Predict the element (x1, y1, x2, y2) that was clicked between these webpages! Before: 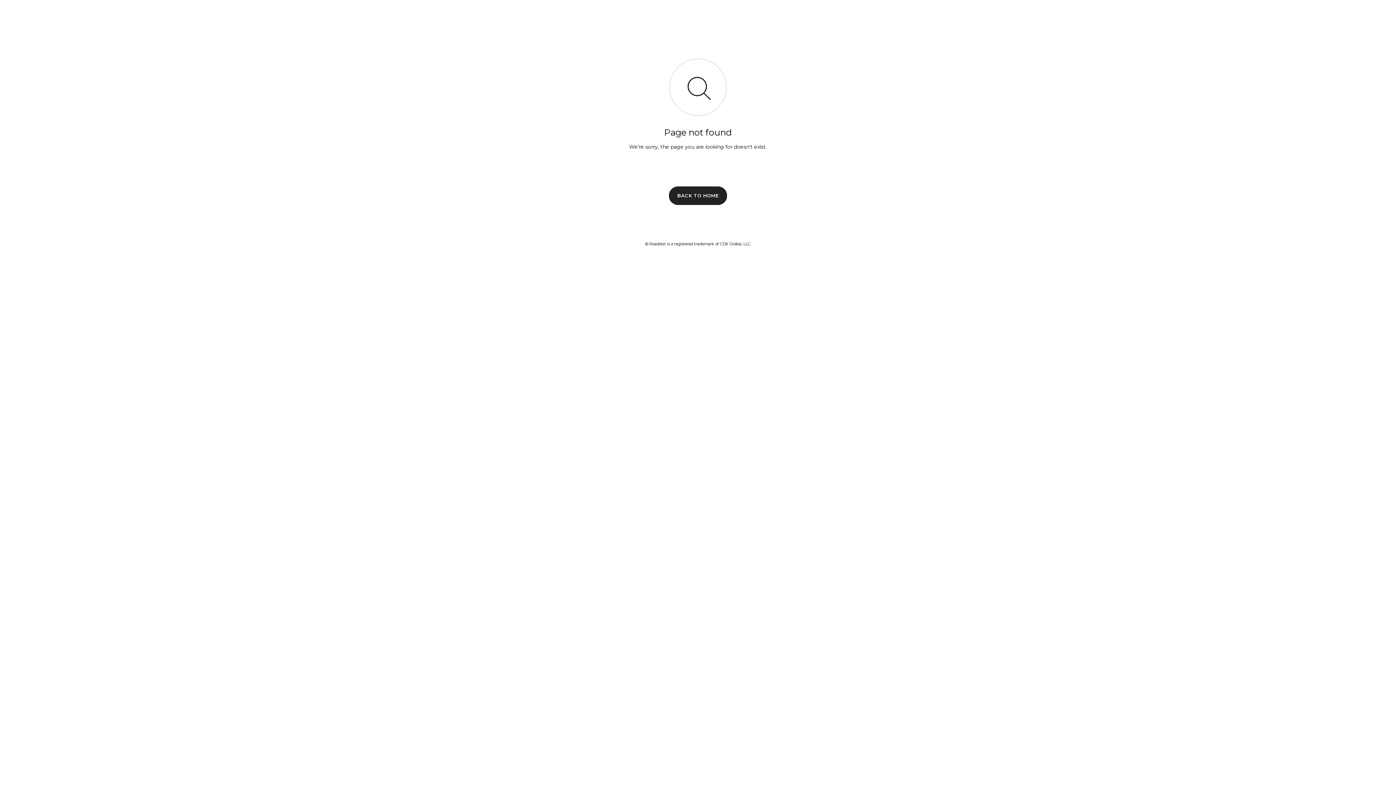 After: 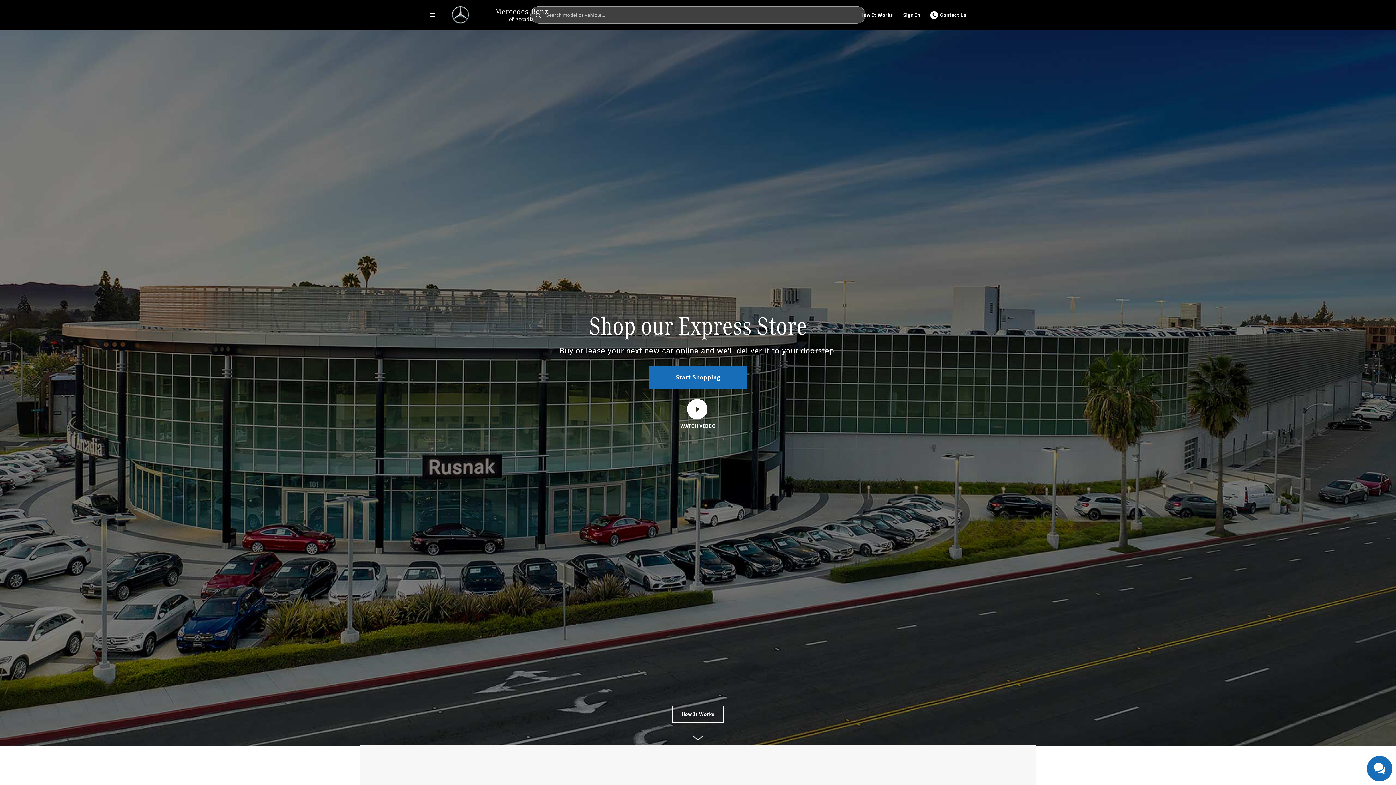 Action: label: BACK TO HOME bbox: (669, 186, 727, 204)